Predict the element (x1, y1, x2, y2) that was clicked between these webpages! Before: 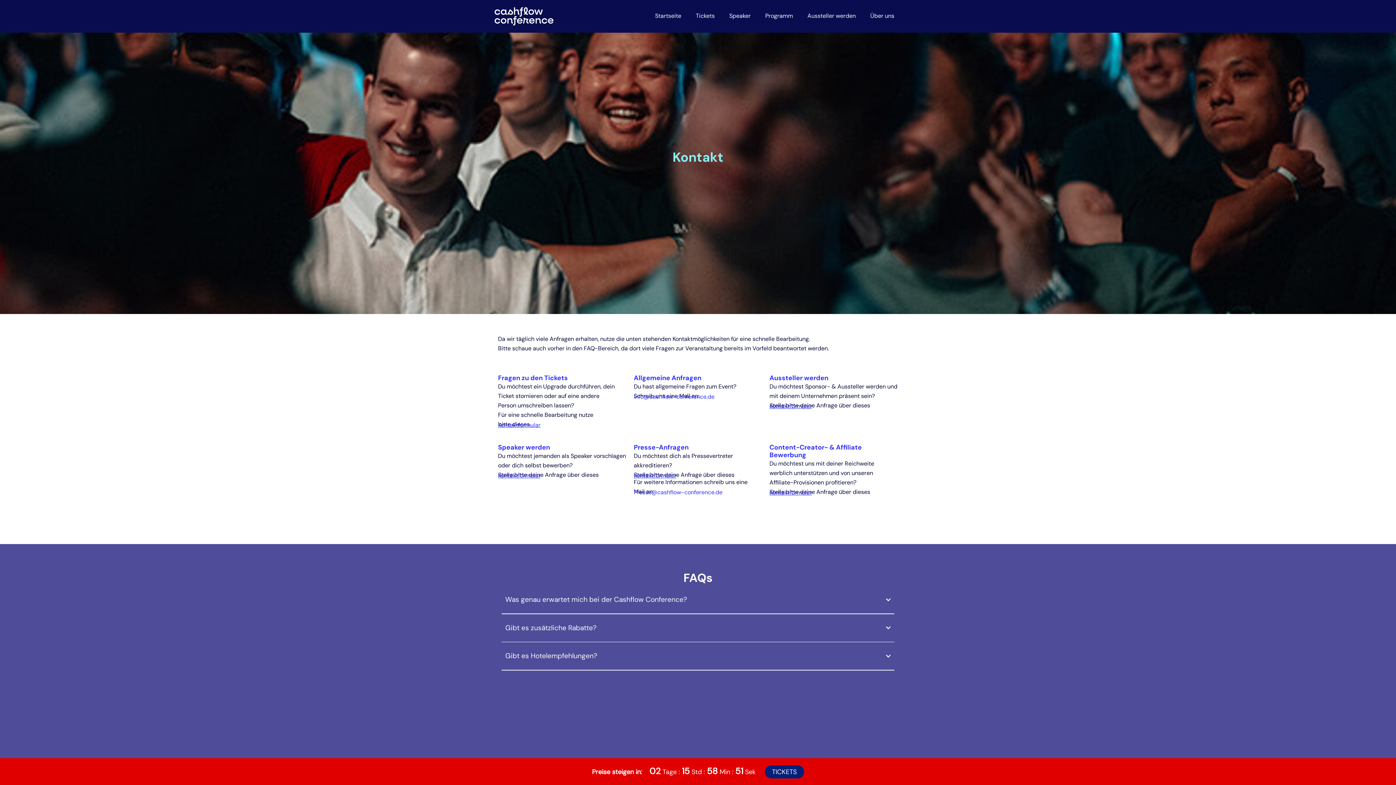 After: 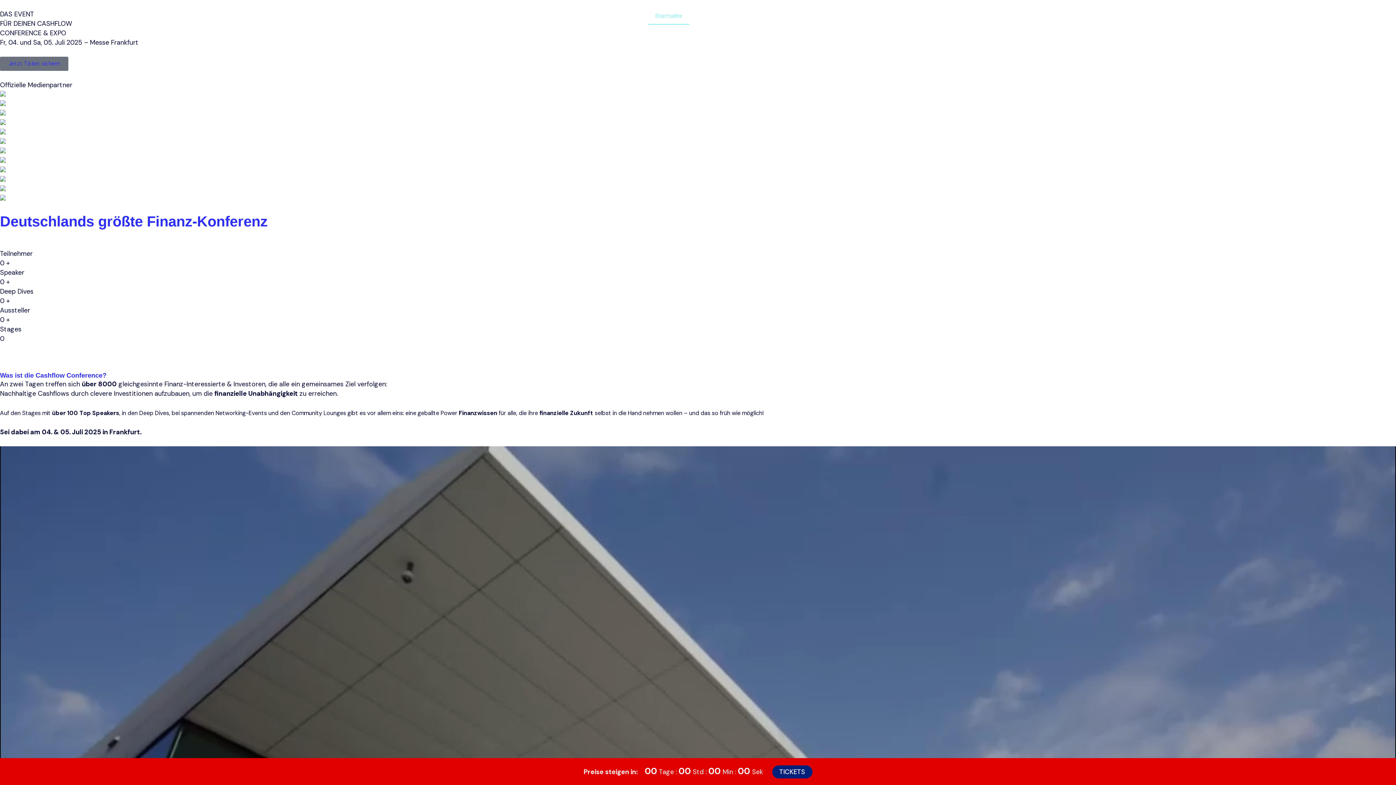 Action: bbox: (648, 7, 688, 24) label: Startseite